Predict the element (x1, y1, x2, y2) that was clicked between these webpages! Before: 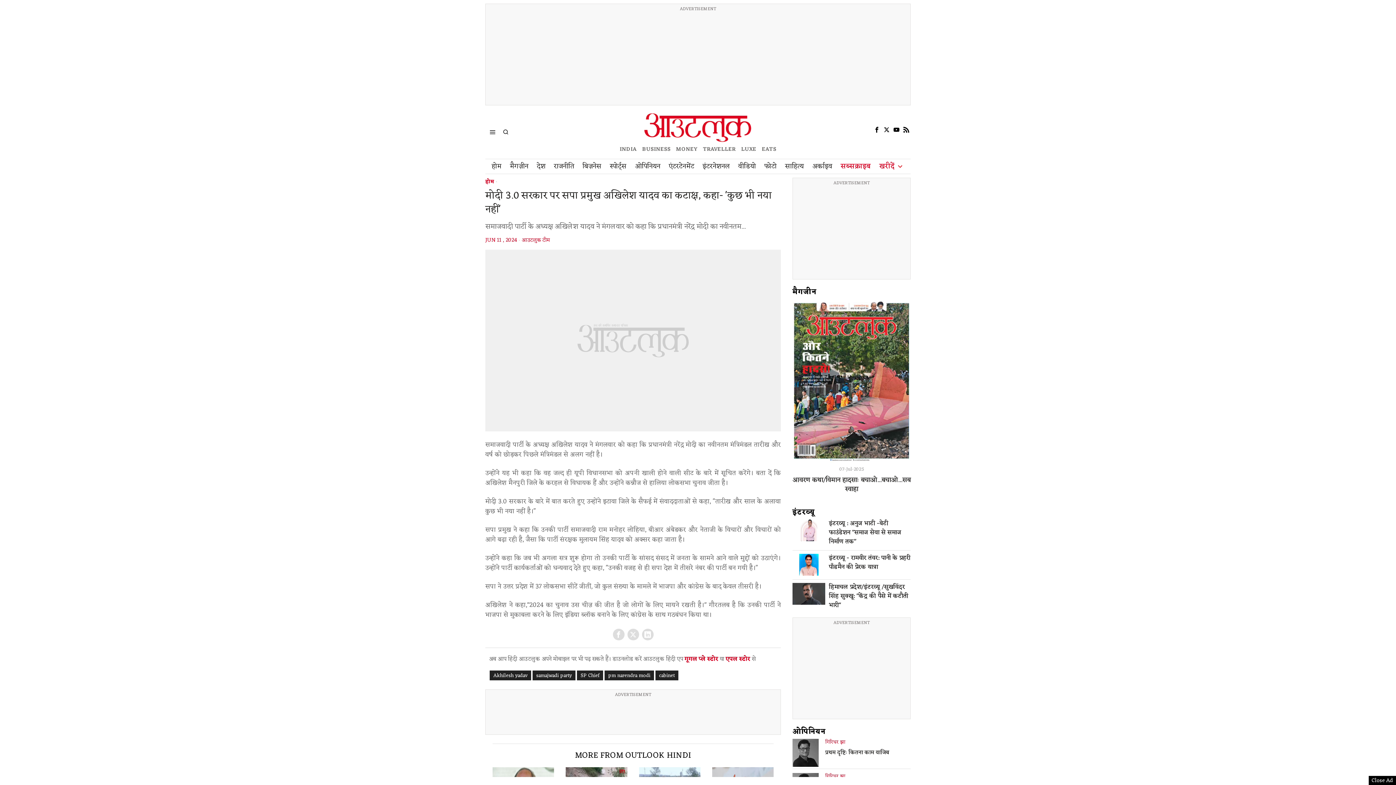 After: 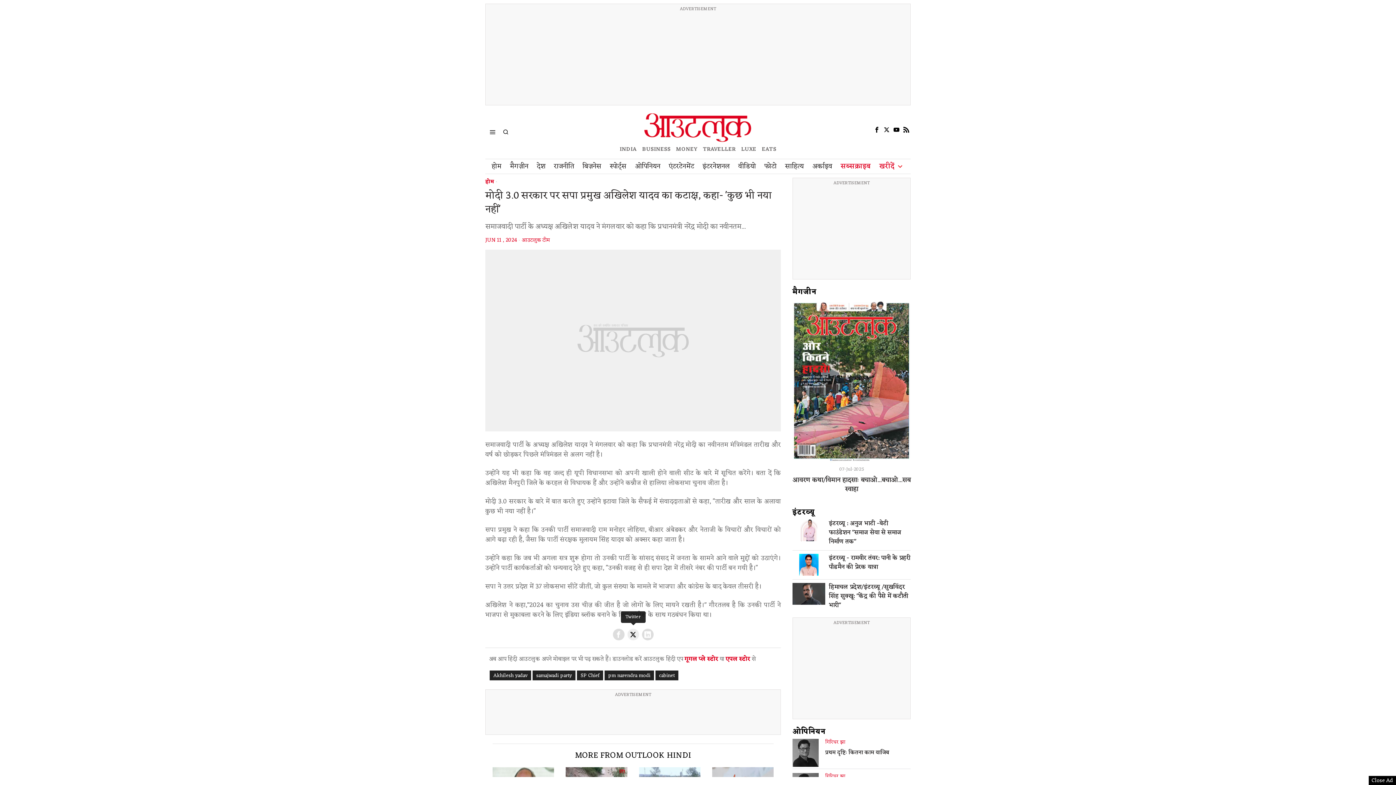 Action: label: Twitter bbox: (627, 629, 639, 640)